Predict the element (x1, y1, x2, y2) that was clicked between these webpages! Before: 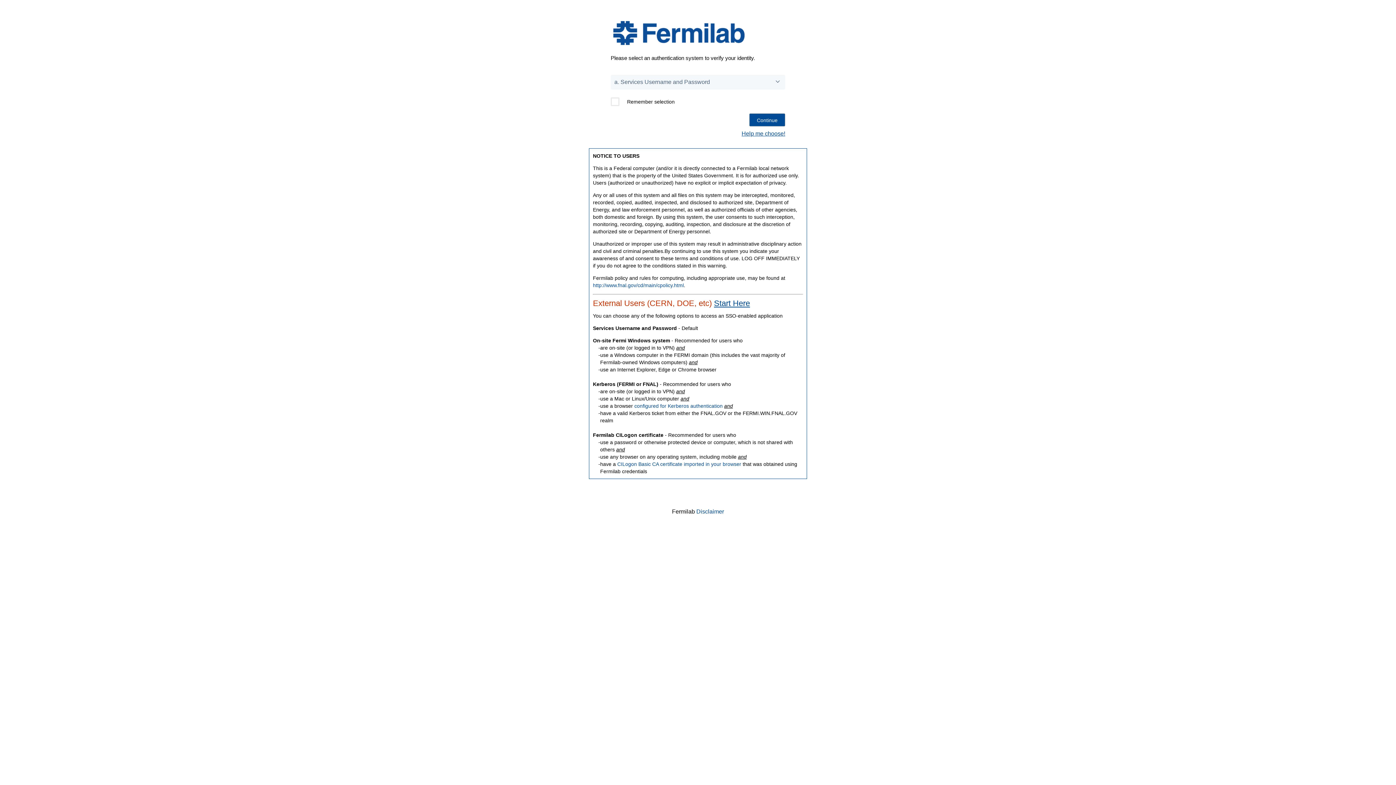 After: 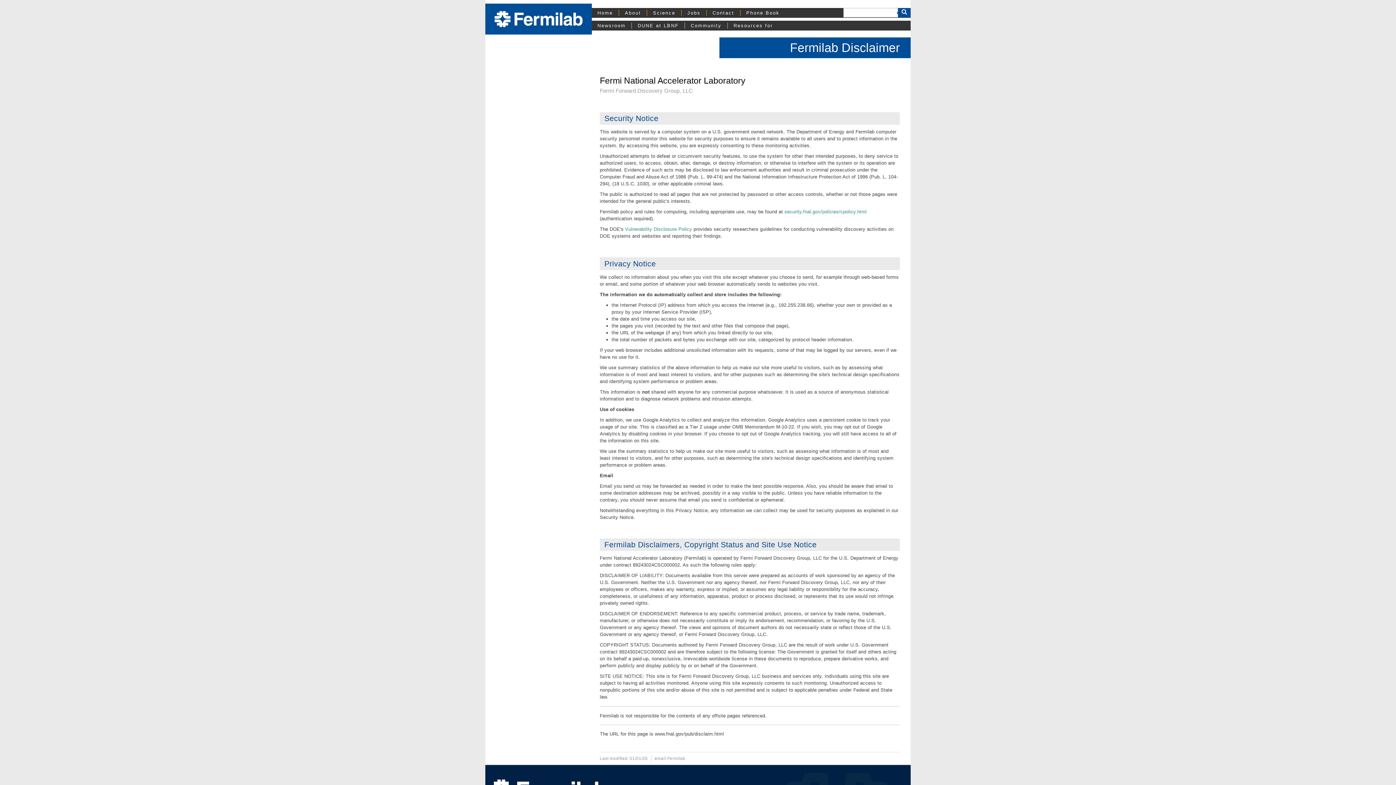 Action: label: Disclaimer bbox: (696, 508, 724, 514)